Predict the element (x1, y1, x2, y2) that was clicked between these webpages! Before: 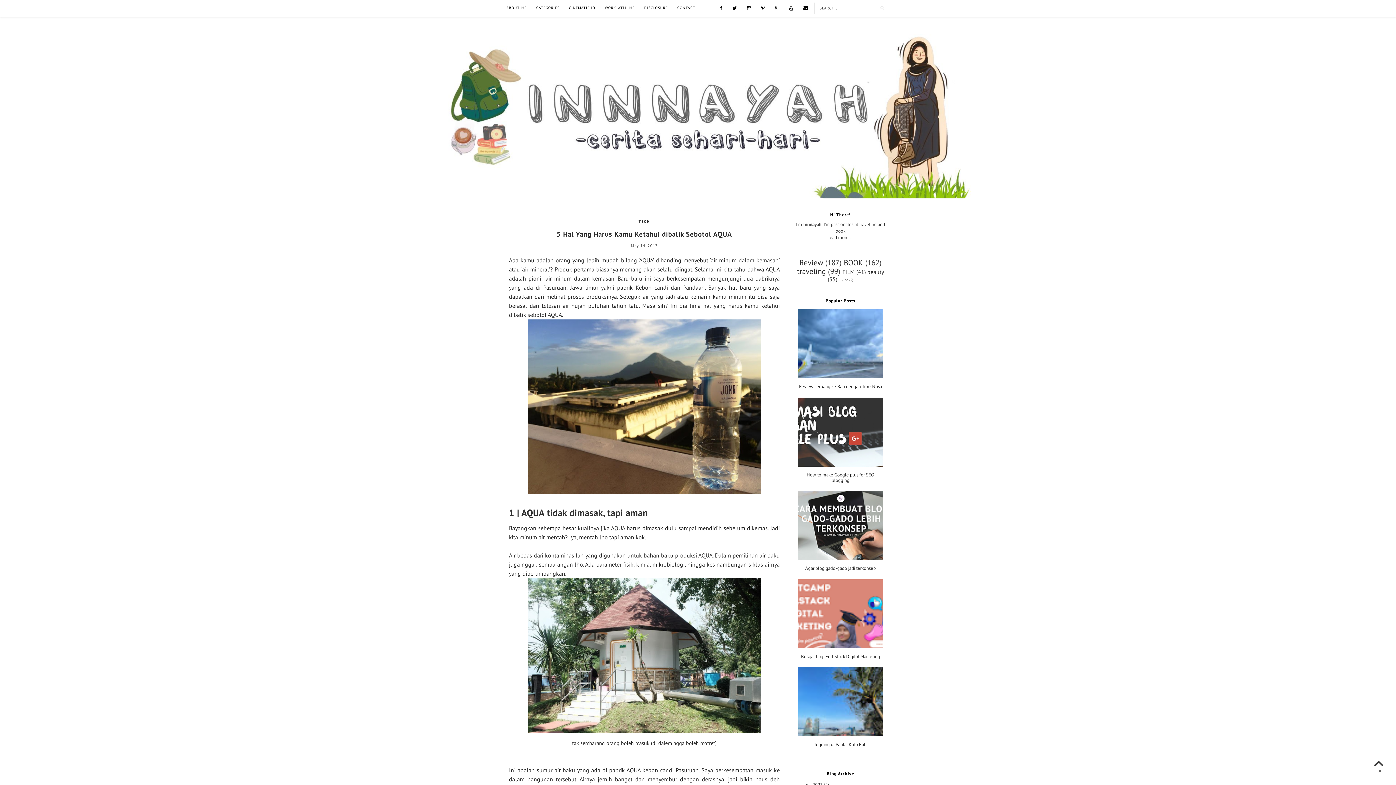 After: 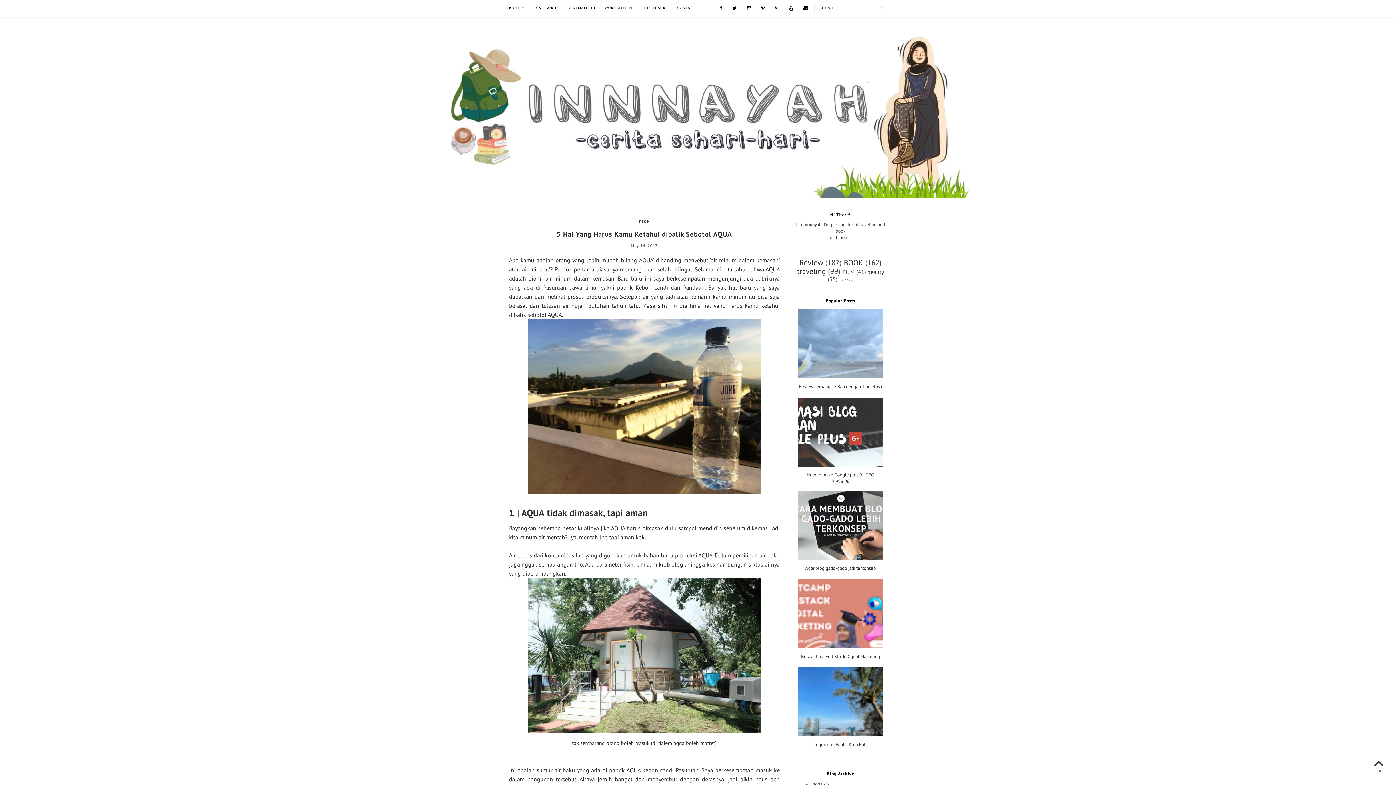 Action: bbox: (797, 309, 883, 395)